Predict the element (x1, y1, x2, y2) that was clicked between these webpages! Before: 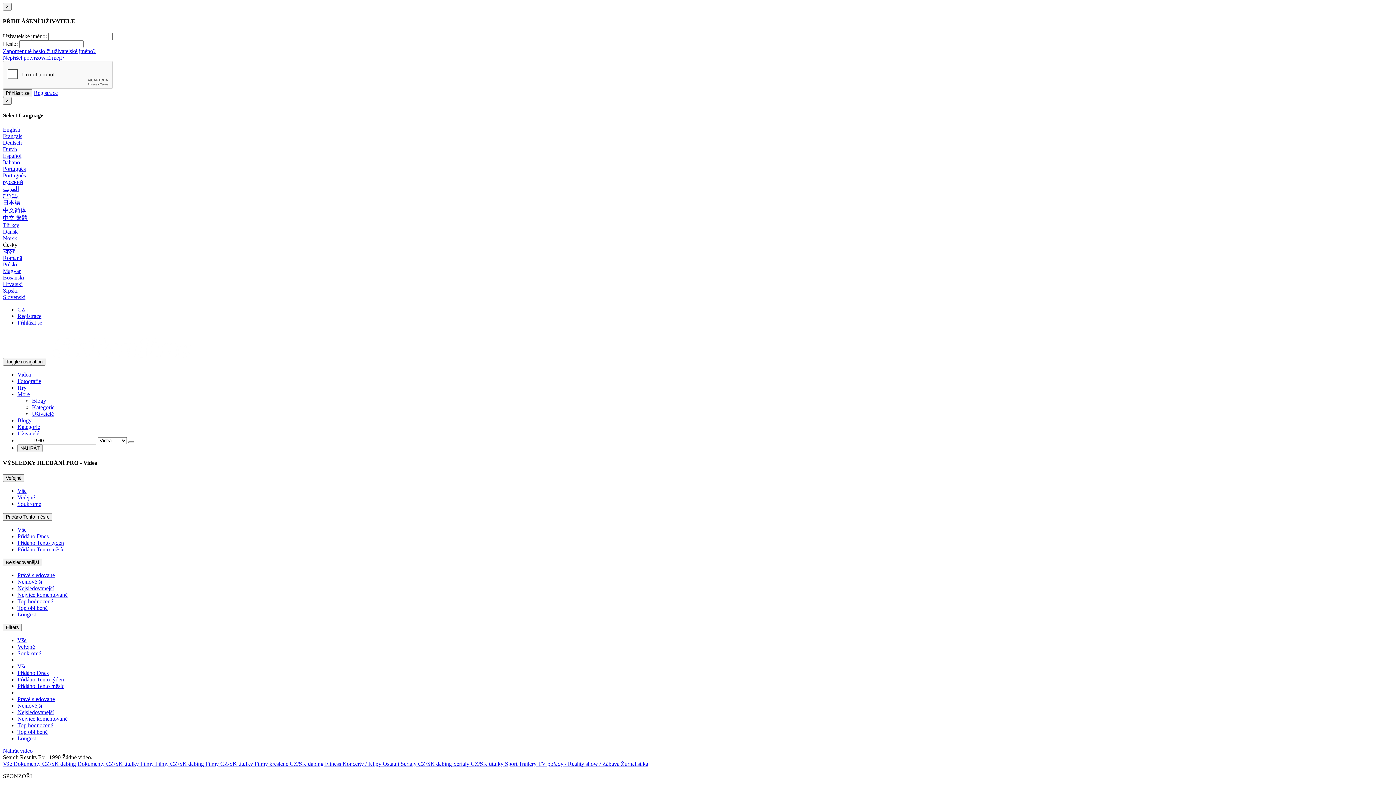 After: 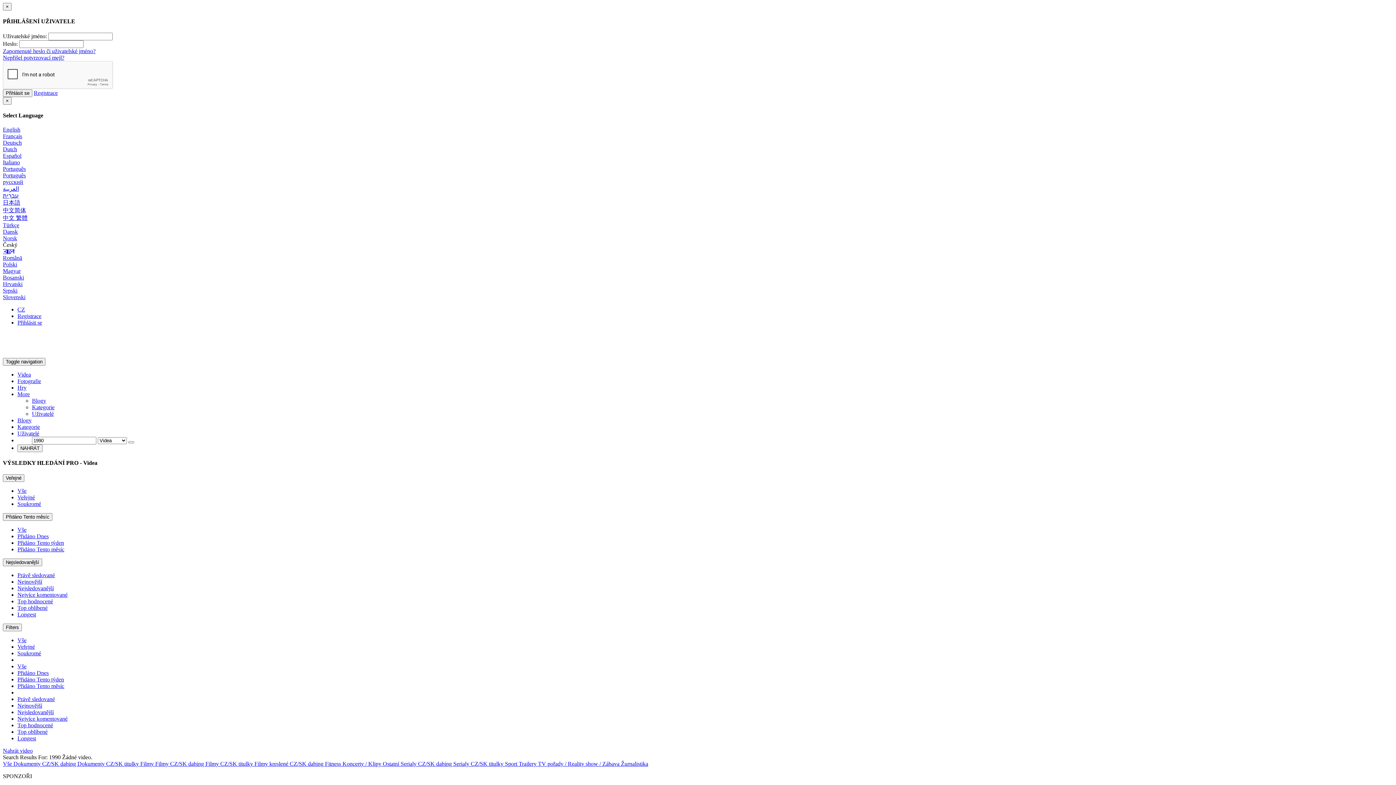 Action: label: English bbox: (2, 126, 20, 132)